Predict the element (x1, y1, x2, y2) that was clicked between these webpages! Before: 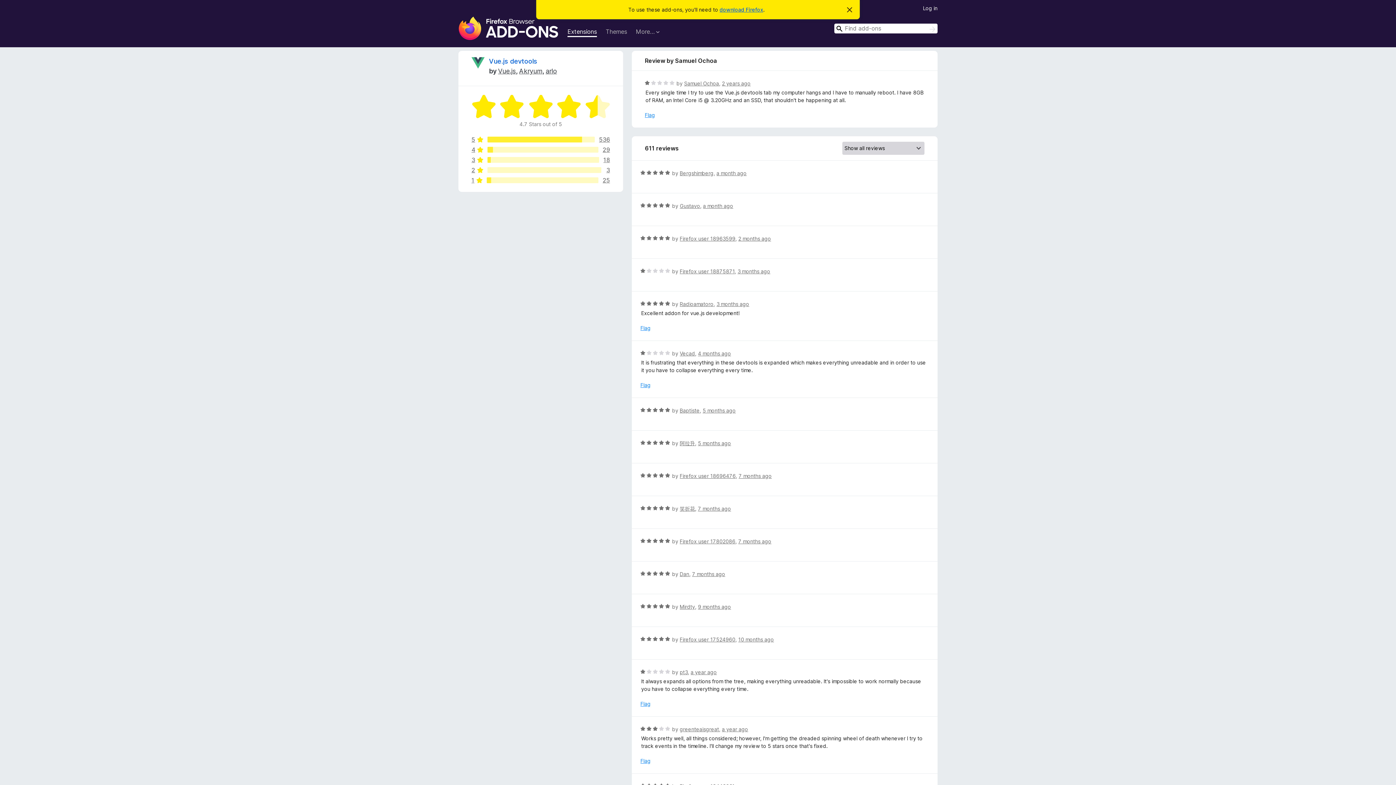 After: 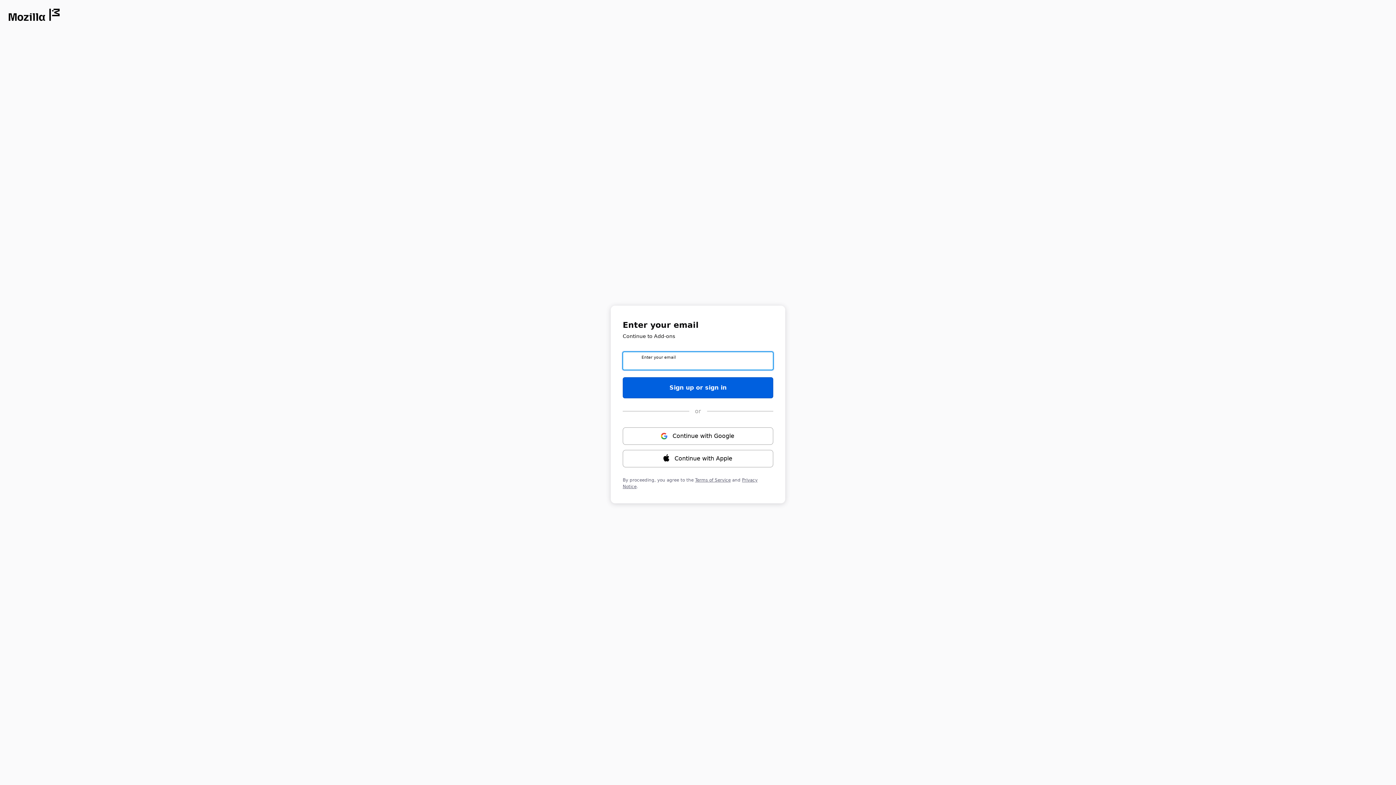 Action: bbox: (923, 3, 937, 11) label: Log in